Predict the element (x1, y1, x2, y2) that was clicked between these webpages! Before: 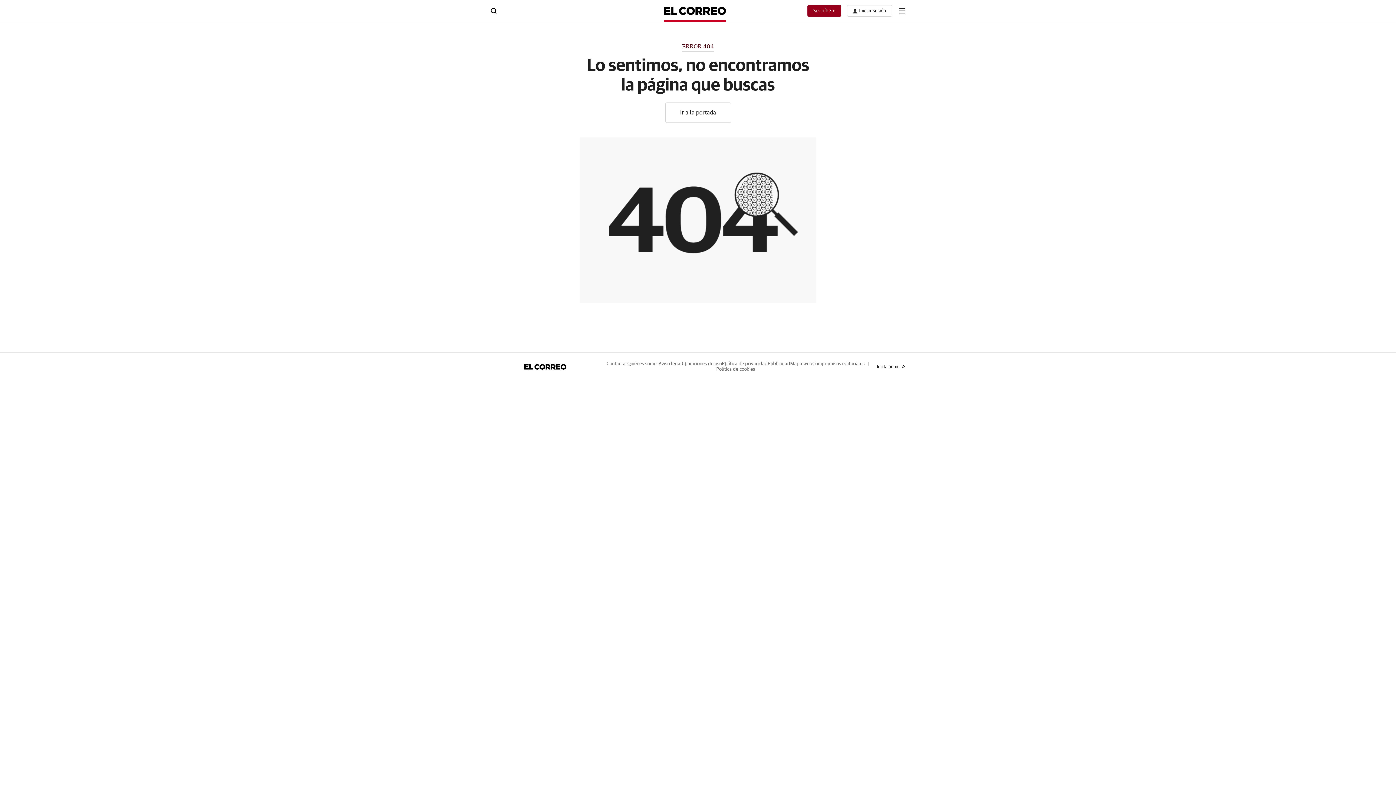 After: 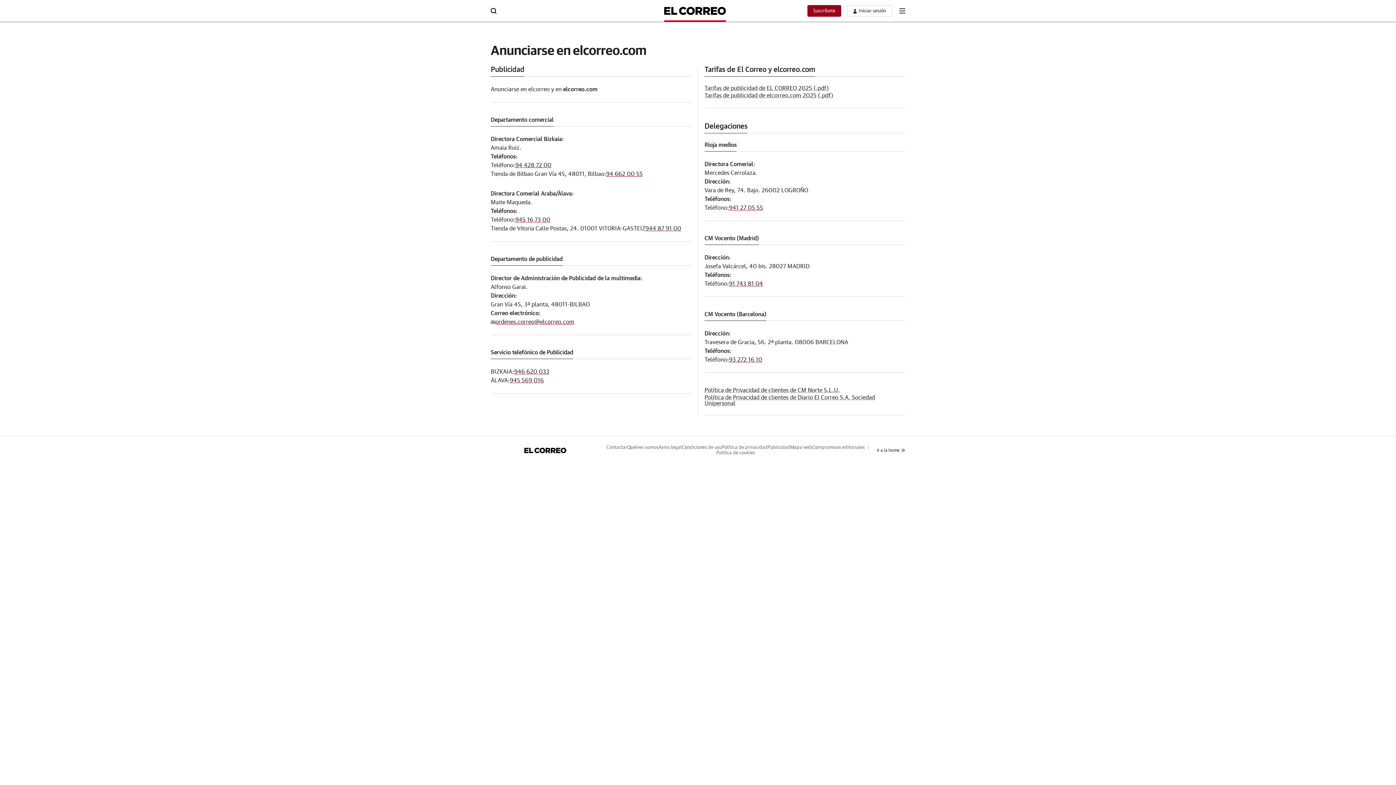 Action: label: Publicidad bbox: (767, 361, 790, 366)